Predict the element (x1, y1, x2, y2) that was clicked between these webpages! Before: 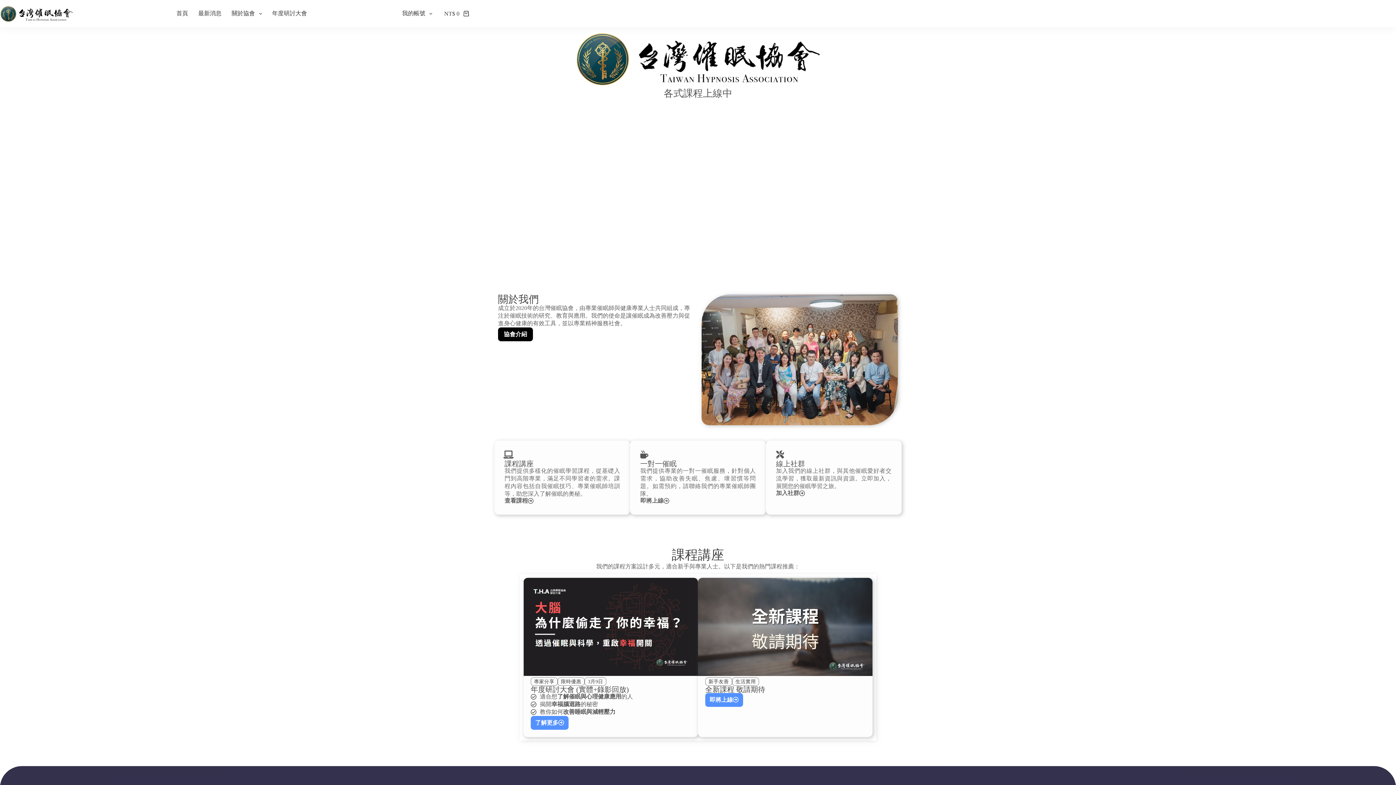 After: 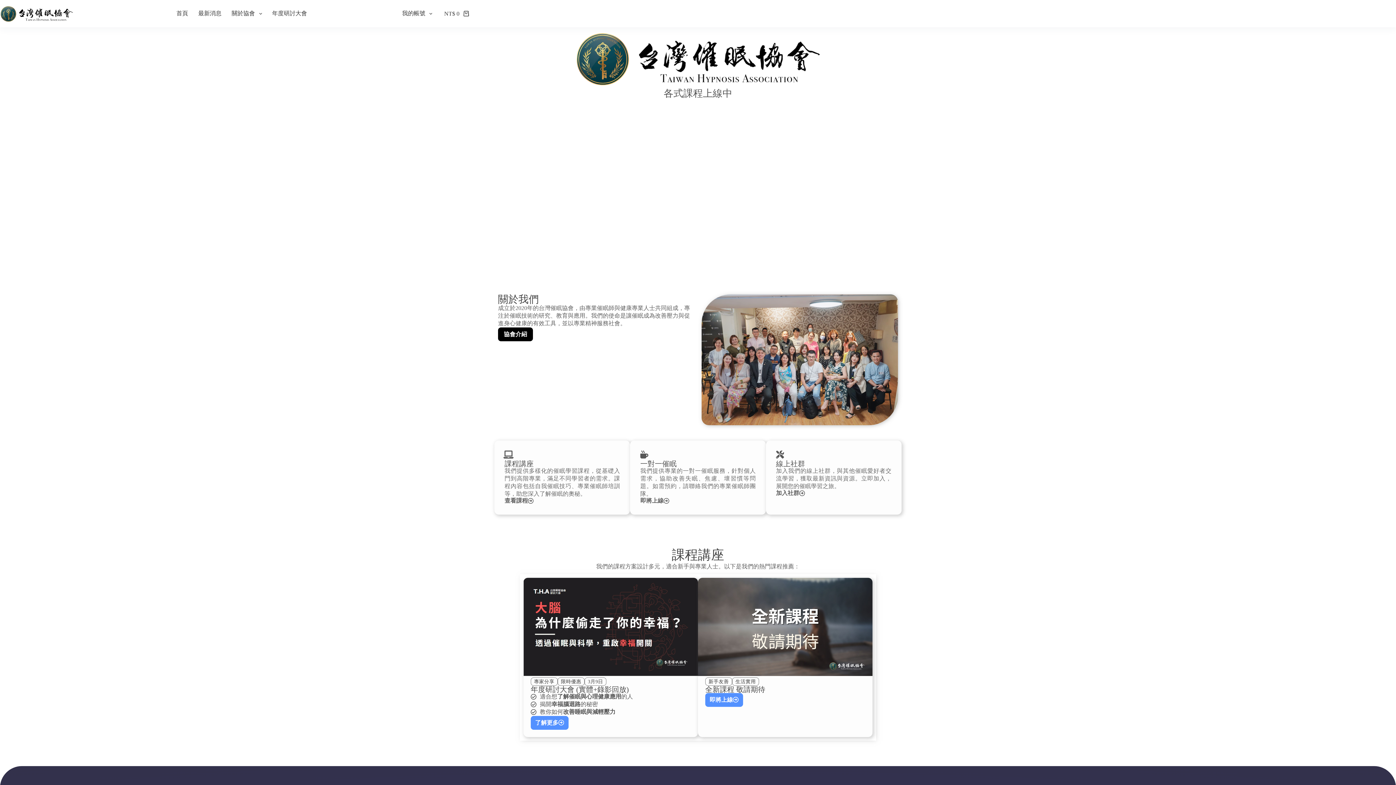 Action: bbox: (171, 0, 193, 27) label: 首頁